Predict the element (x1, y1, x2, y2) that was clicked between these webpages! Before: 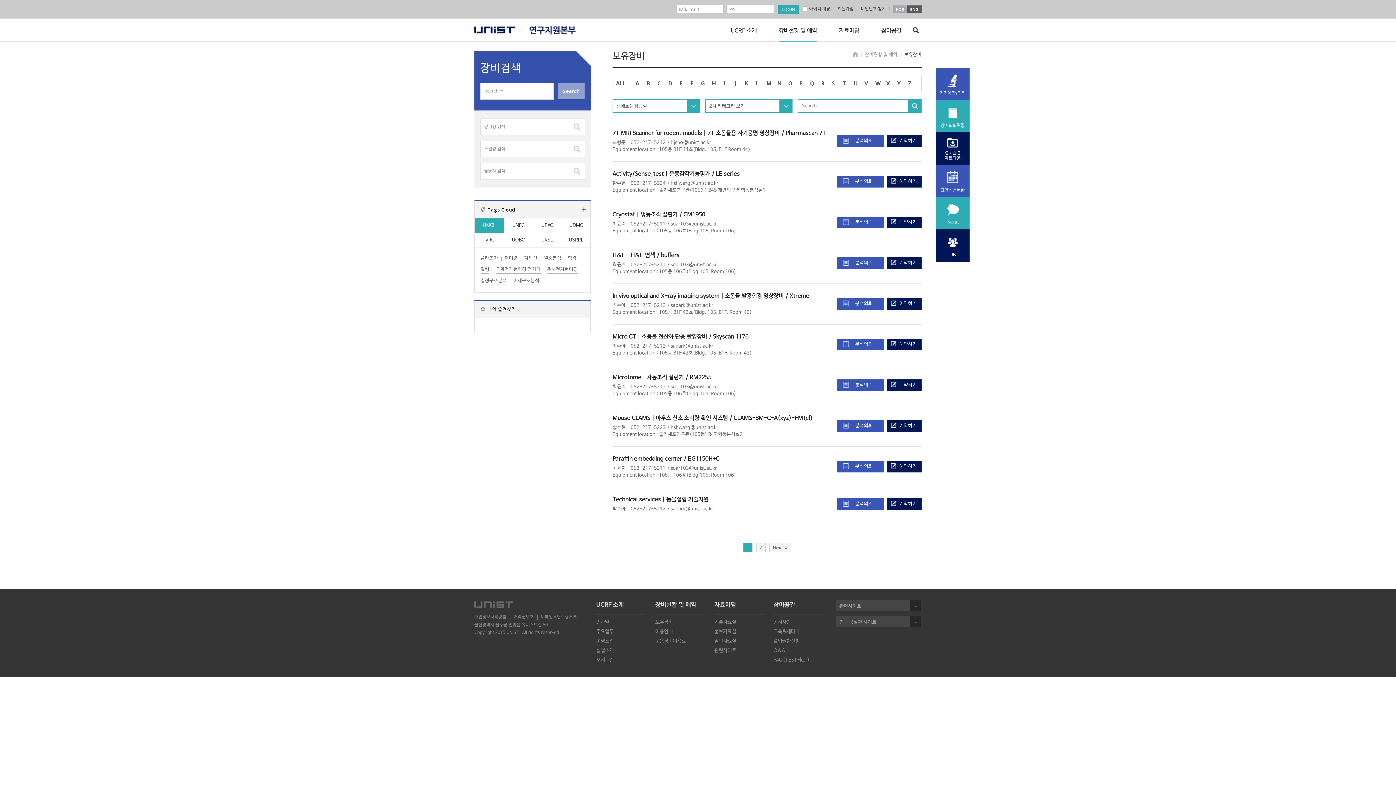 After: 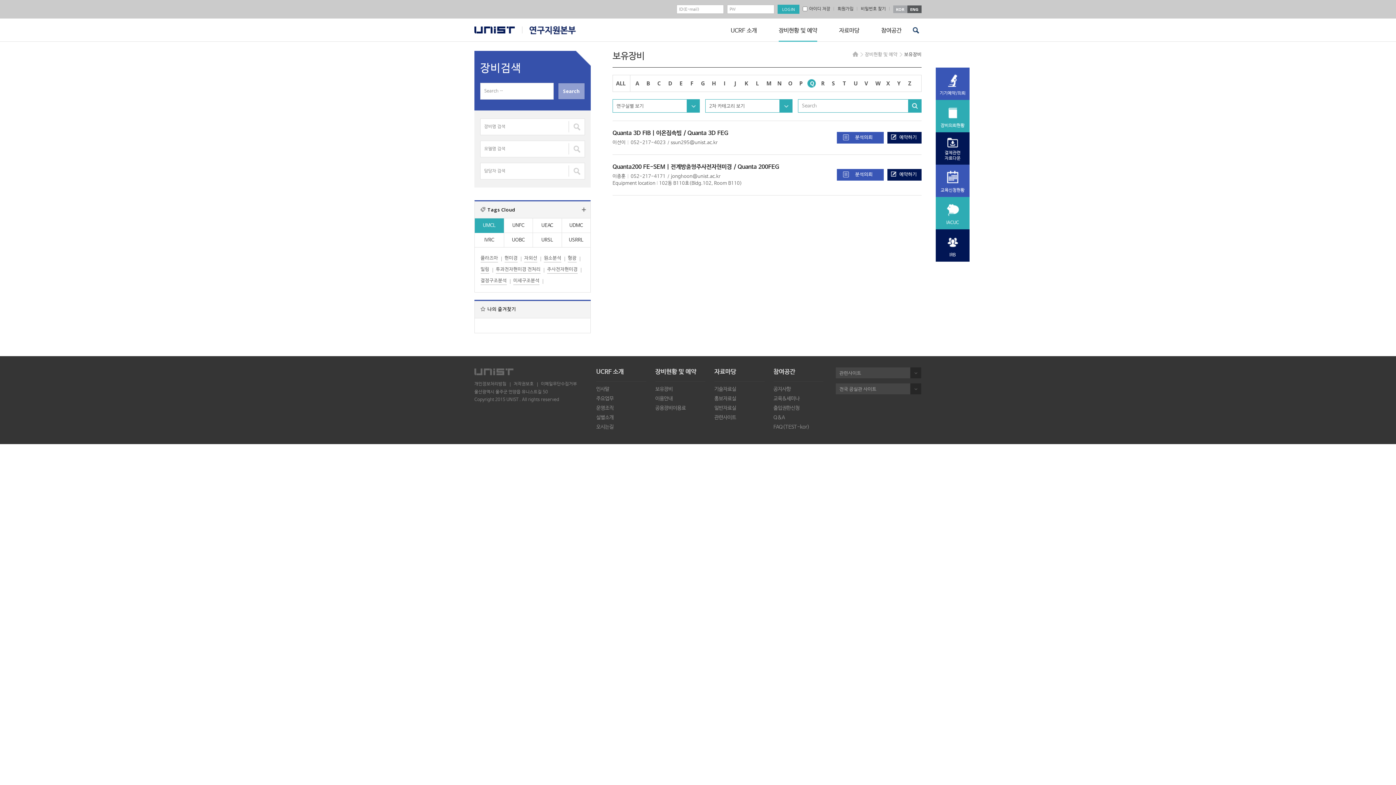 Action: bbox: (806, 79, 817, 87) label: Q